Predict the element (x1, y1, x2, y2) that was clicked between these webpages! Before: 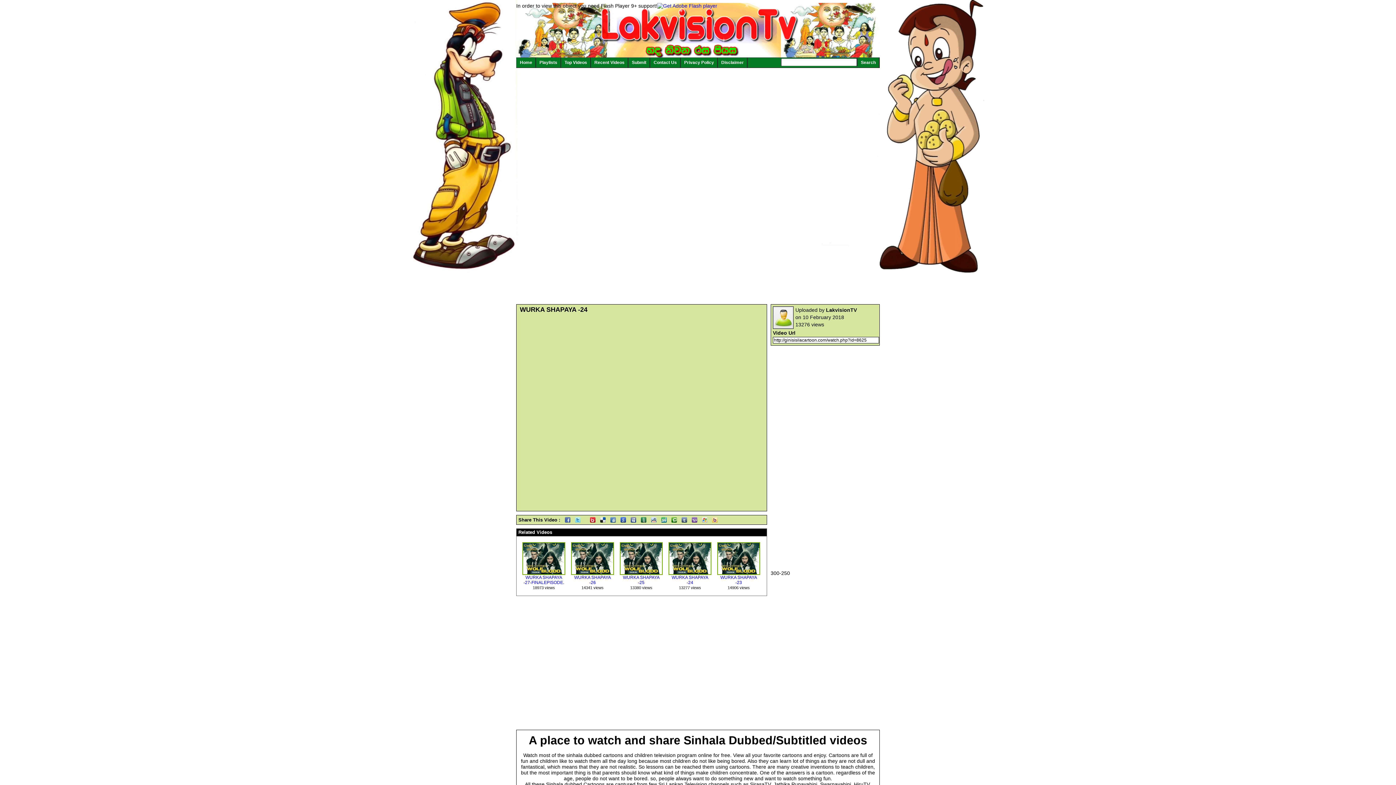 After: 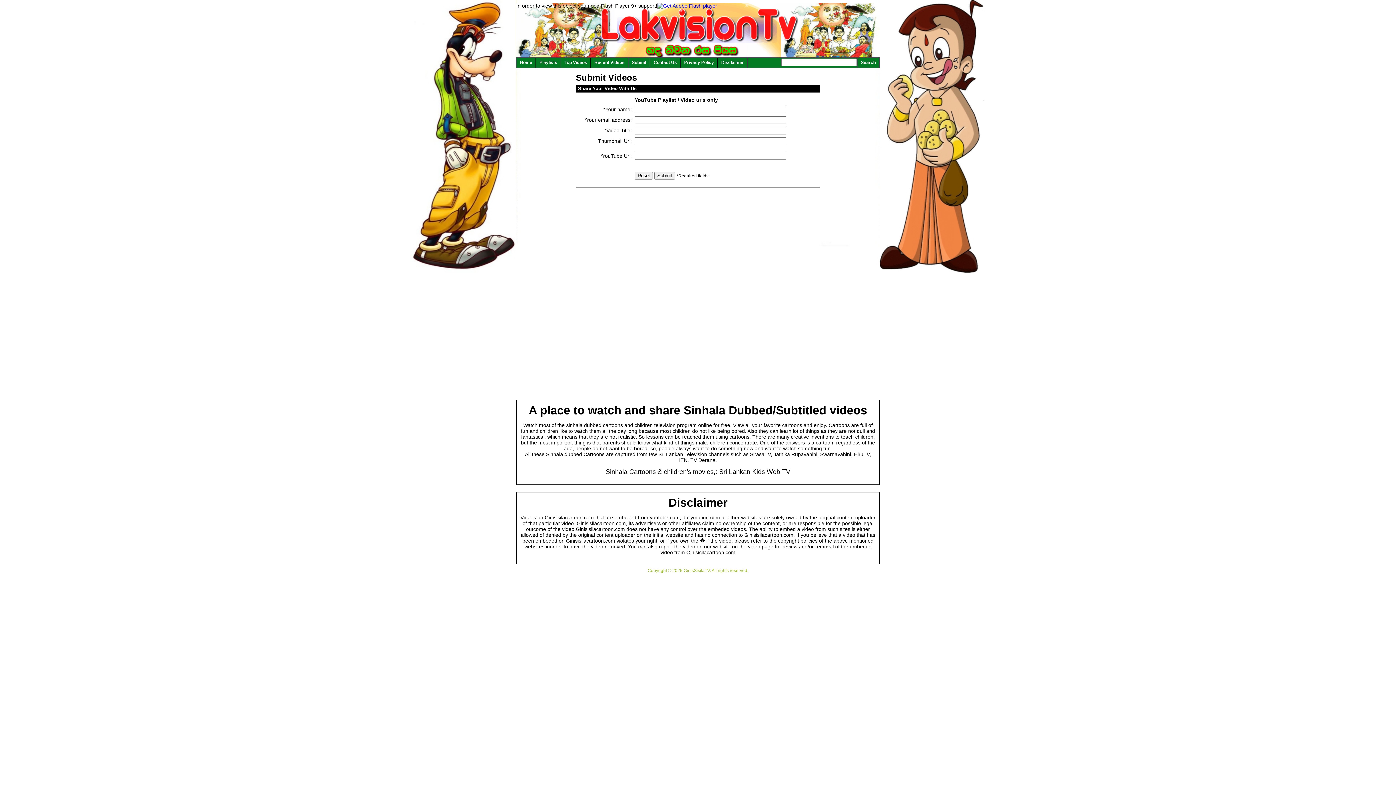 Action: label: Submit bbox: (628, 57, 649, 67)